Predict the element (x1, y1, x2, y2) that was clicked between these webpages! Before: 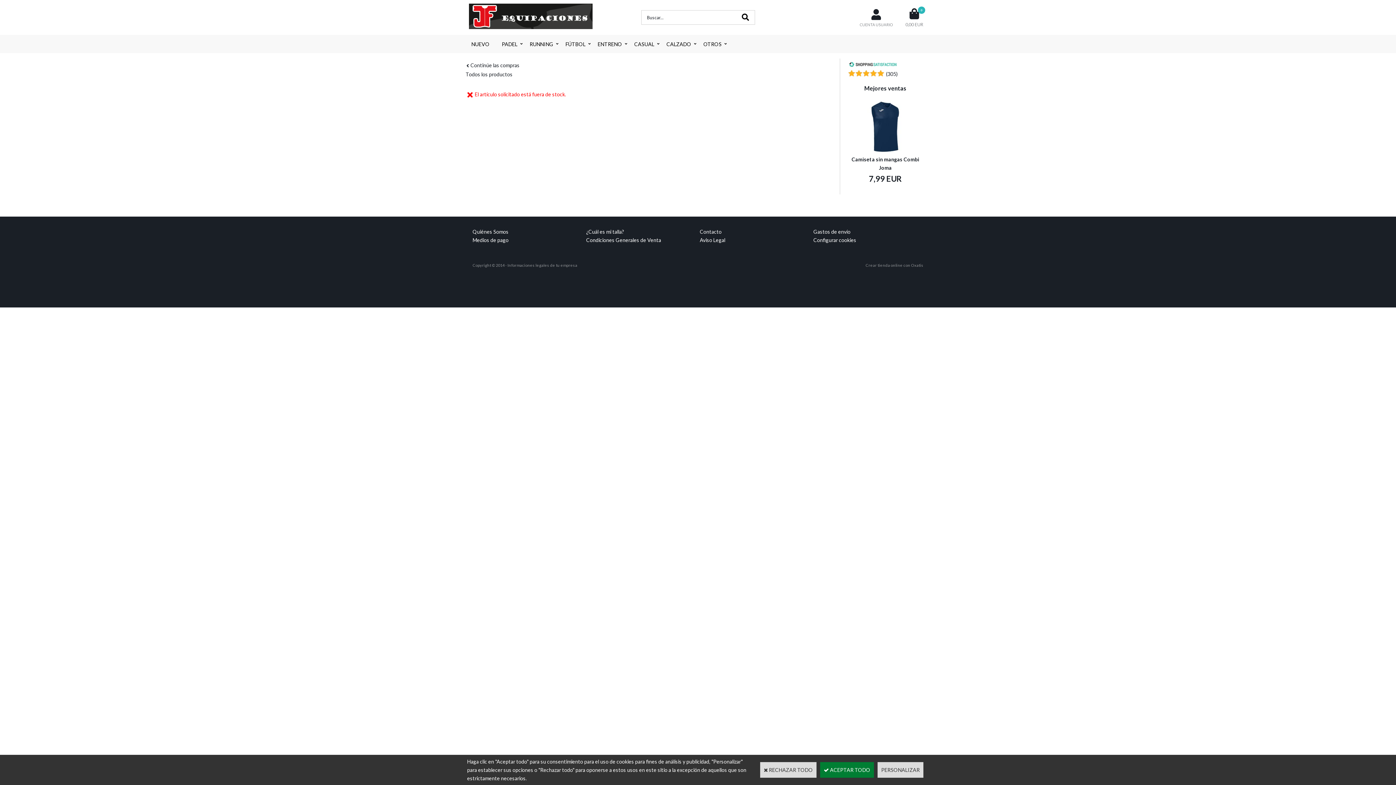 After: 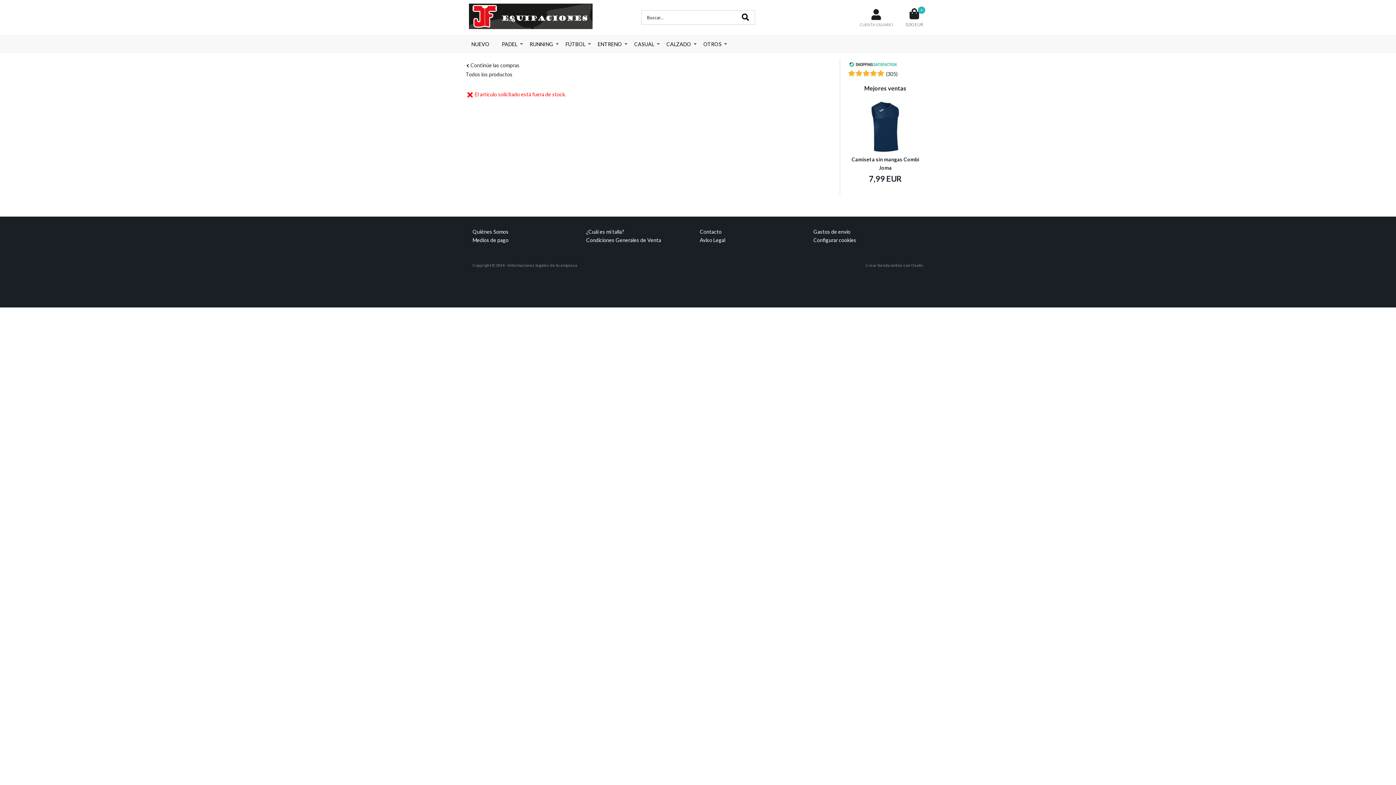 Action: bbox: (760, 762, 816, 778) label:  RECHAZAR TODO